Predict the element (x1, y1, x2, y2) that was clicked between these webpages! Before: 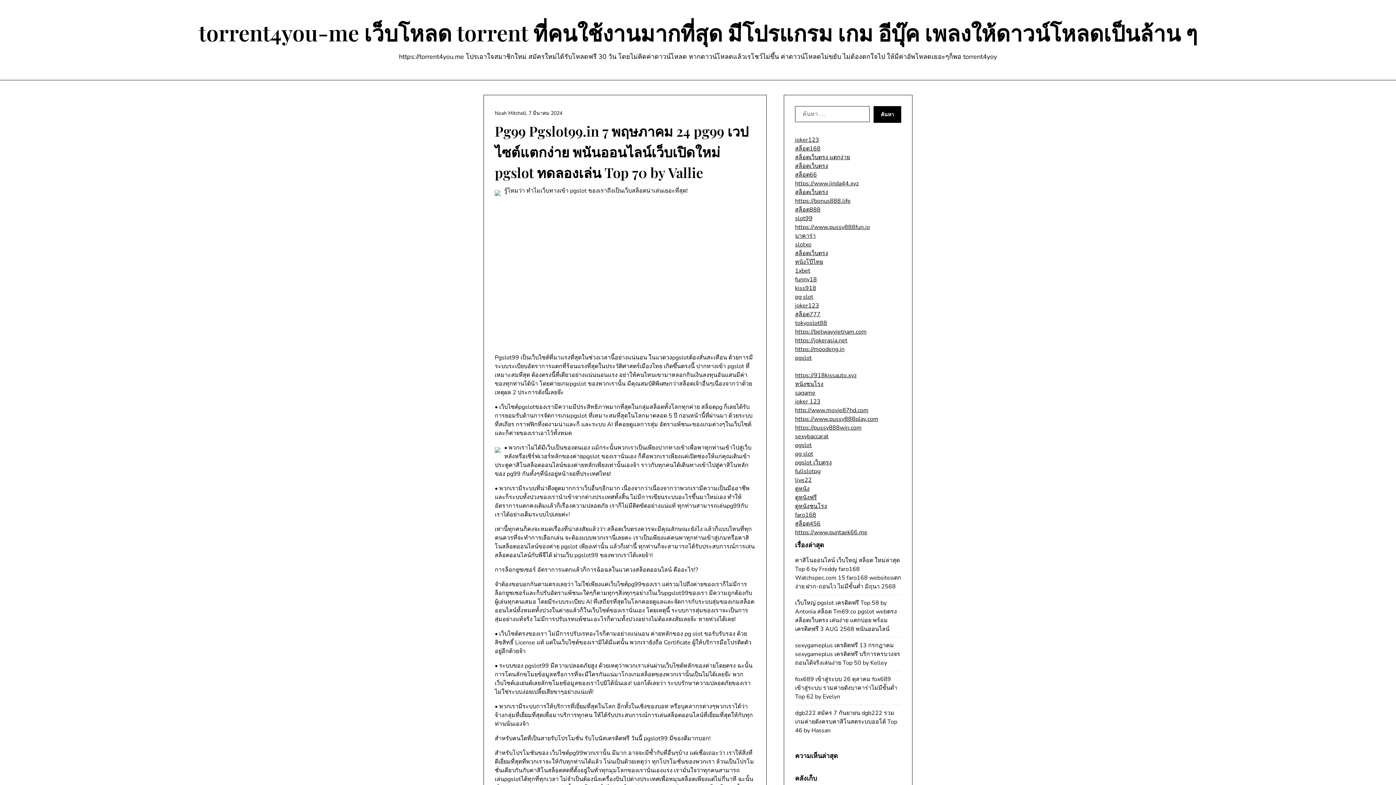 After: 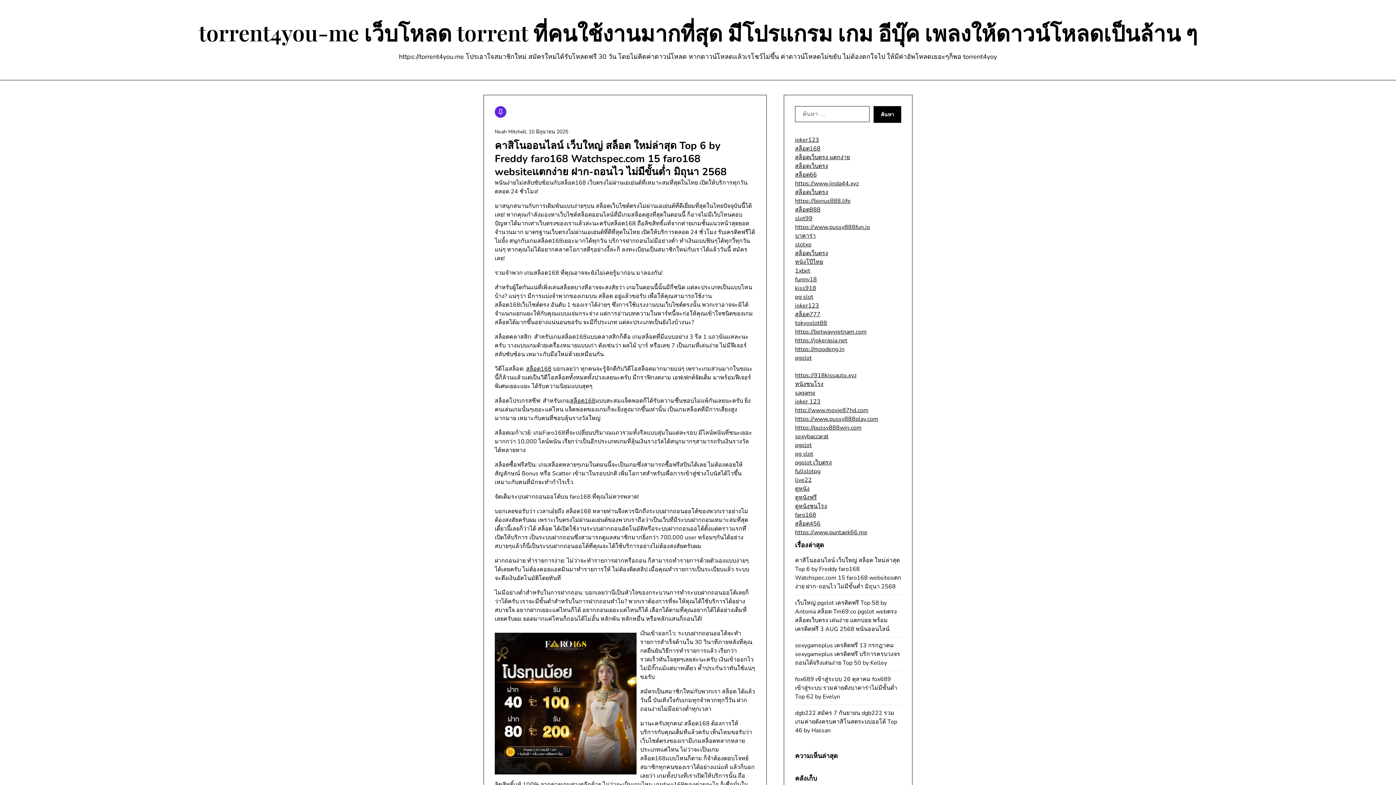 Action: label: torrent4you-me เว็บโหลด torrent ที่คนใช้งานมากที่สุด มีโปรแกรม เกม อีบุ๊ค เพลงให้ดาวน์โหลดเป็นล้าน ๆ bbox: (73, 18, 1322, 46)